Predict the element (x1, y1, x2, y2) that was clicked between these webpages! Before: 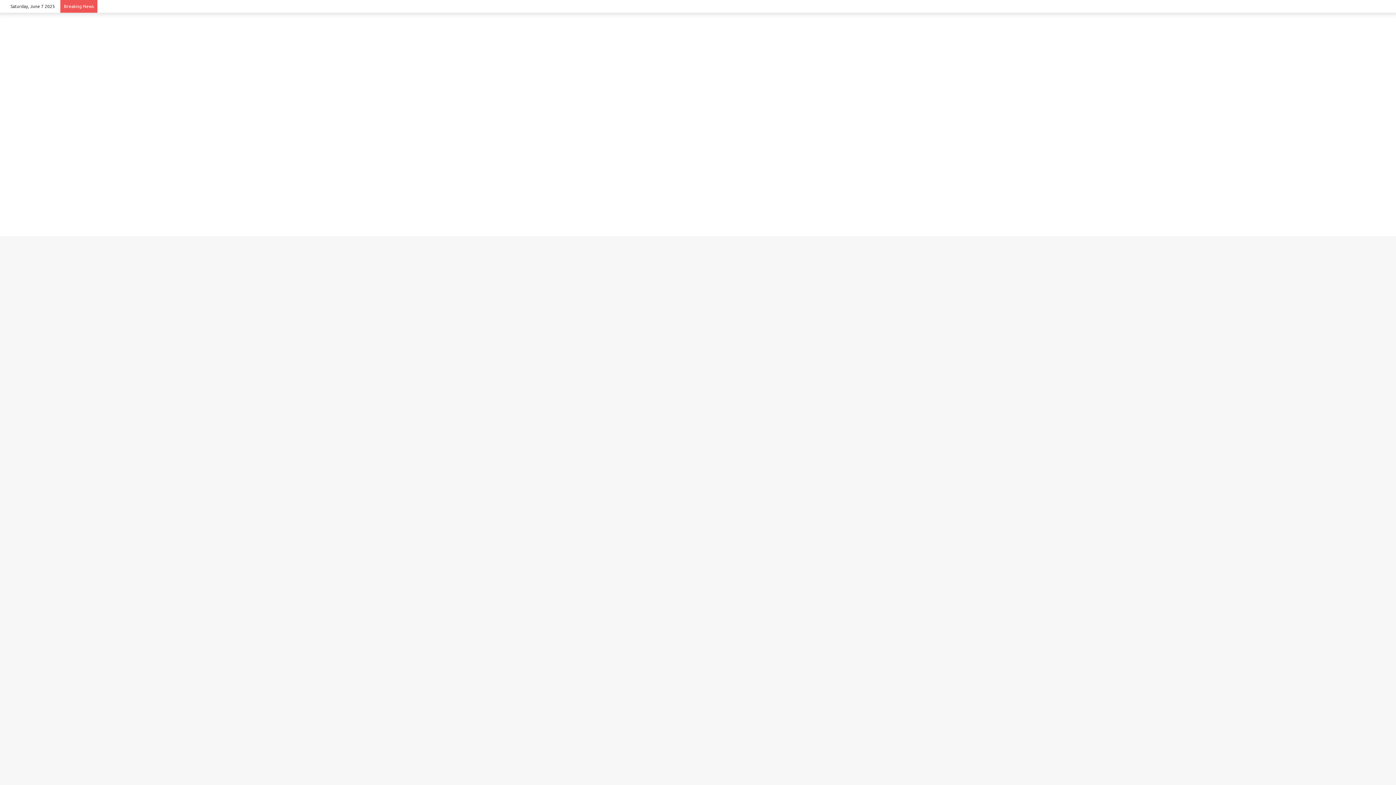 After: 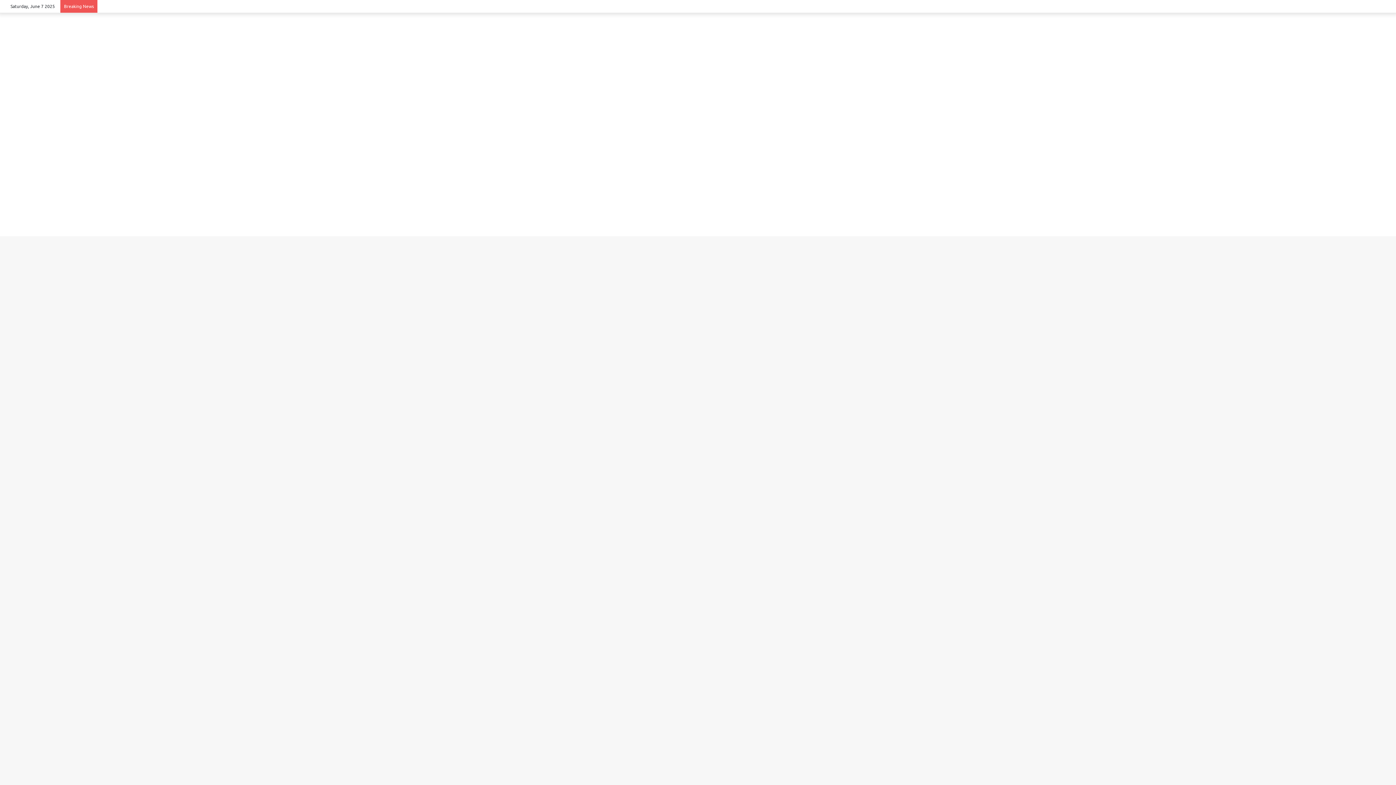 Action: label: Random Article bbox: (1369, 0, 1380, 12)